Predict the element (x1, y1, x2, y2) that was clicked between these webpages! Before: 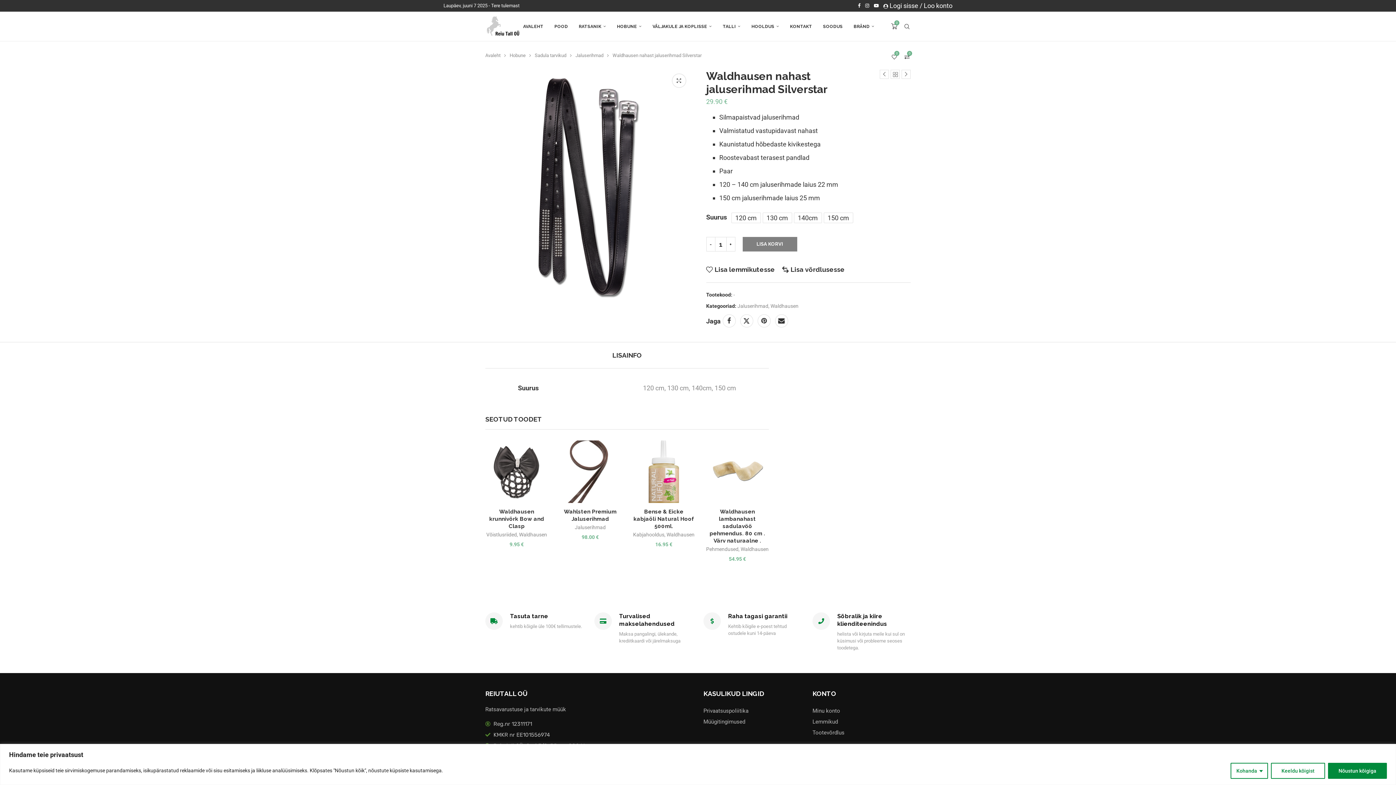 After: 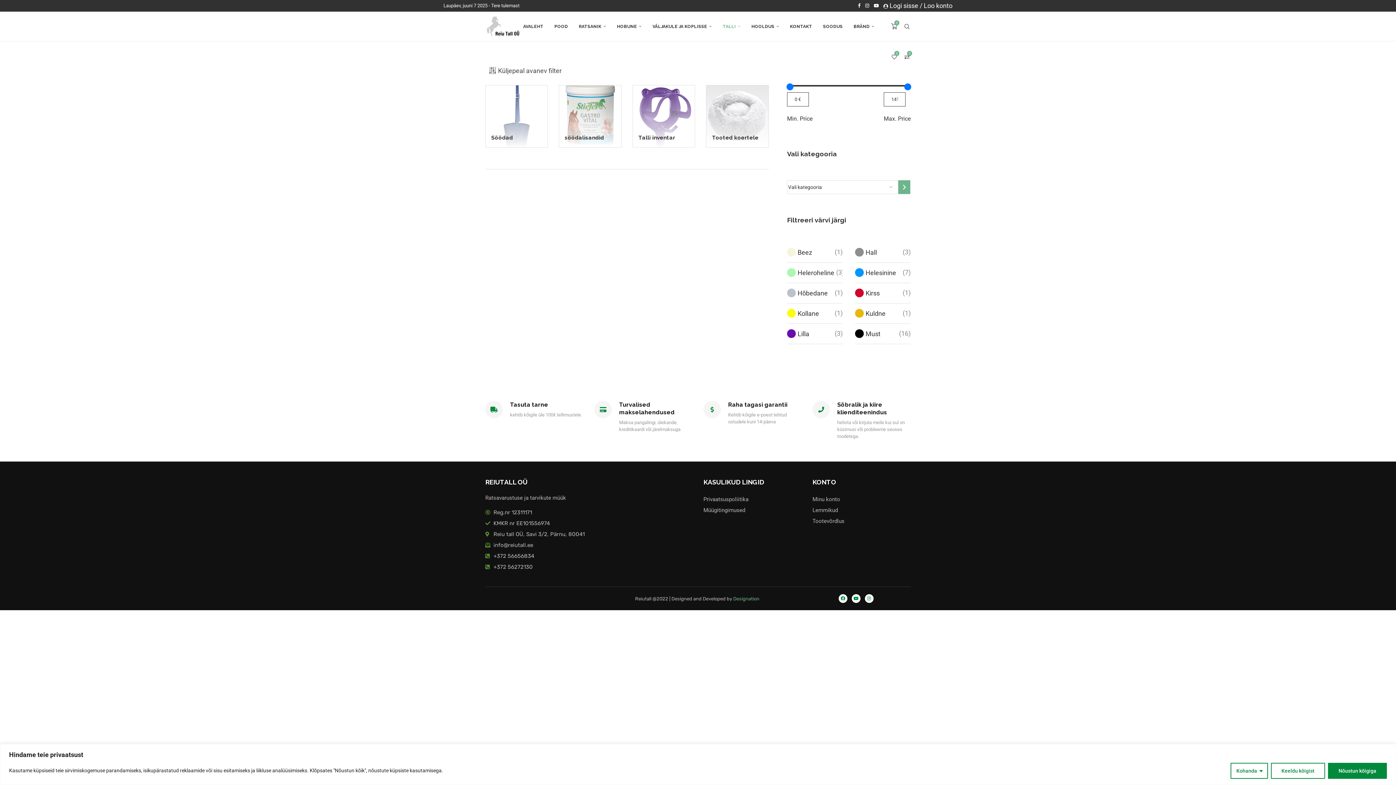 Action: label: TALLI bbox: (722, 12, 740, 41)